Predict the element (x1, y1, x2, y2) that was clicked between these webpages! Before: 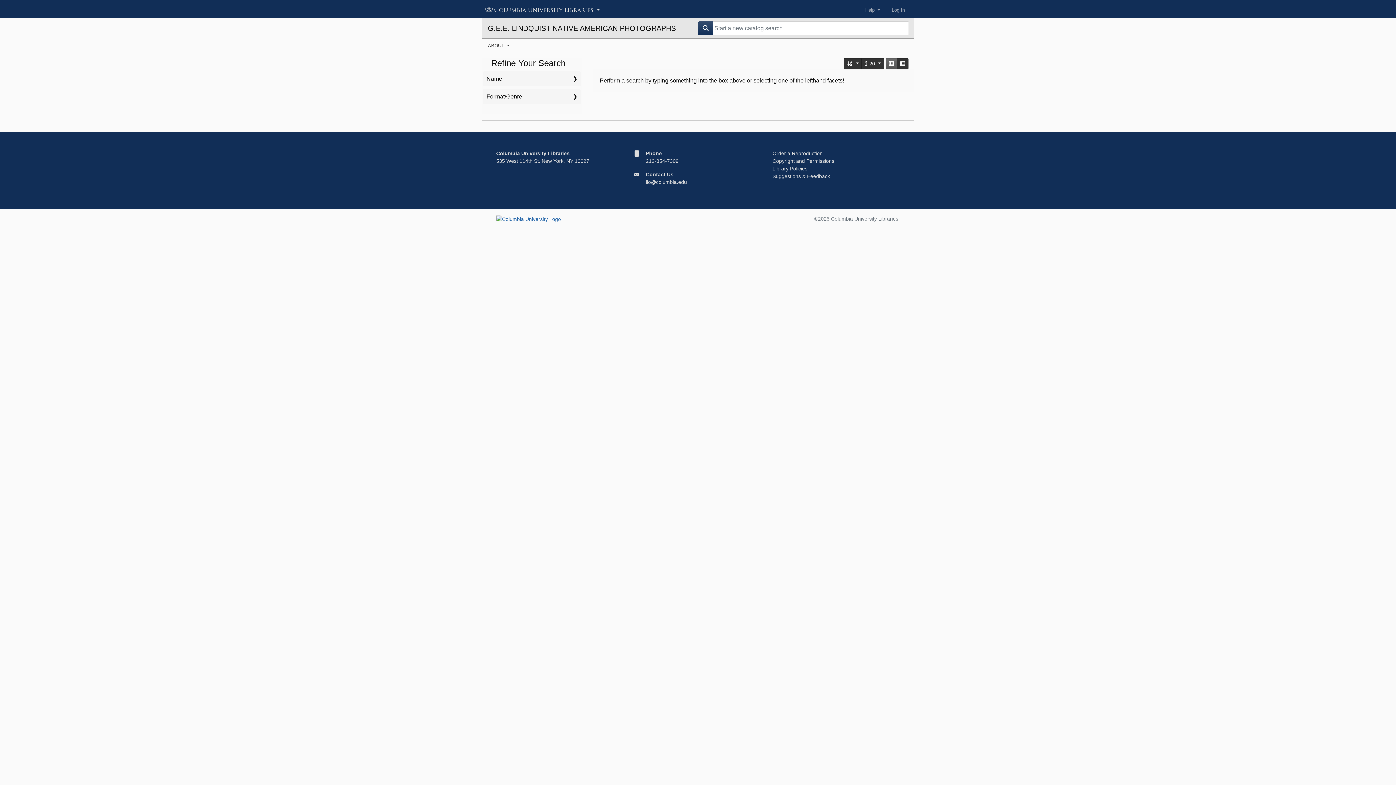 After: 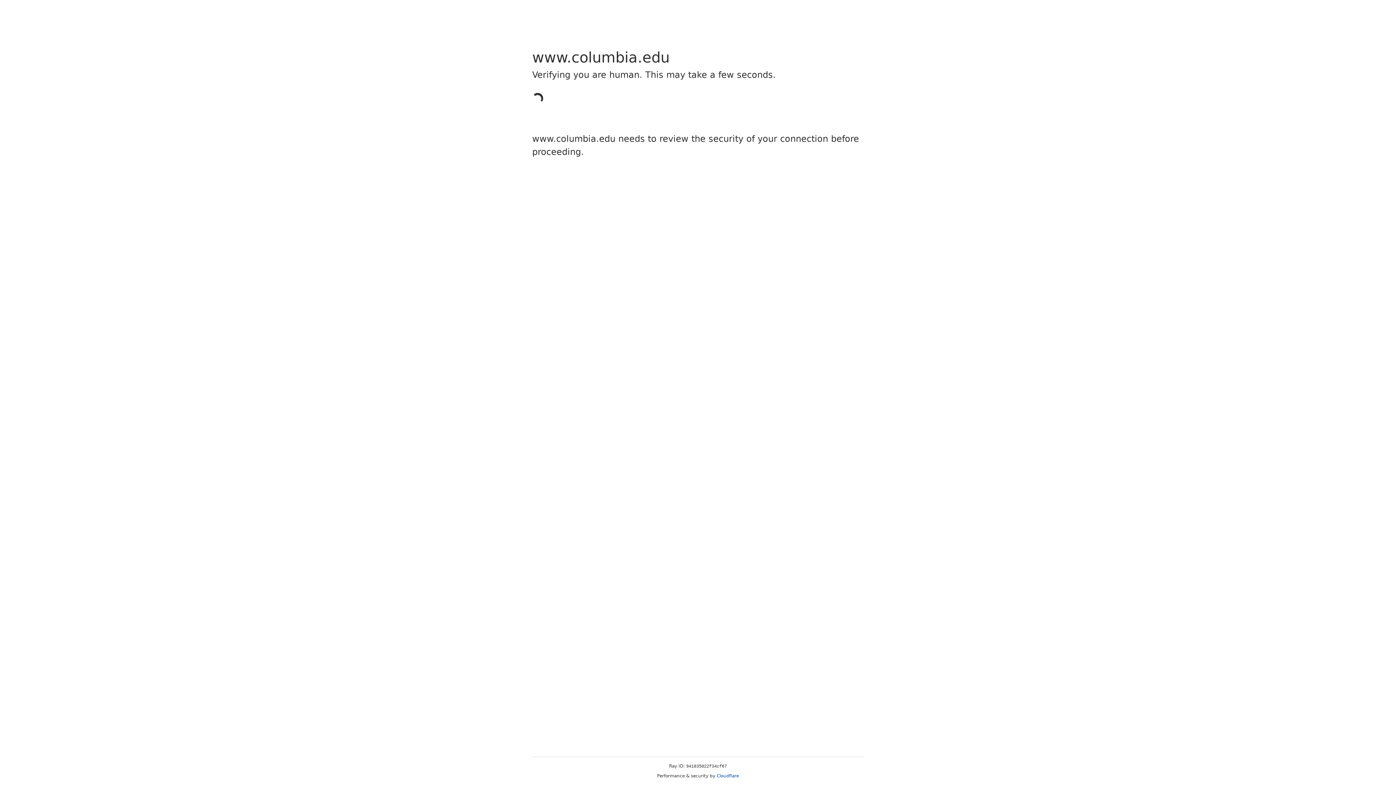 Action: label: Copyright and Permissions bbox: (772, 158, 834, 164)